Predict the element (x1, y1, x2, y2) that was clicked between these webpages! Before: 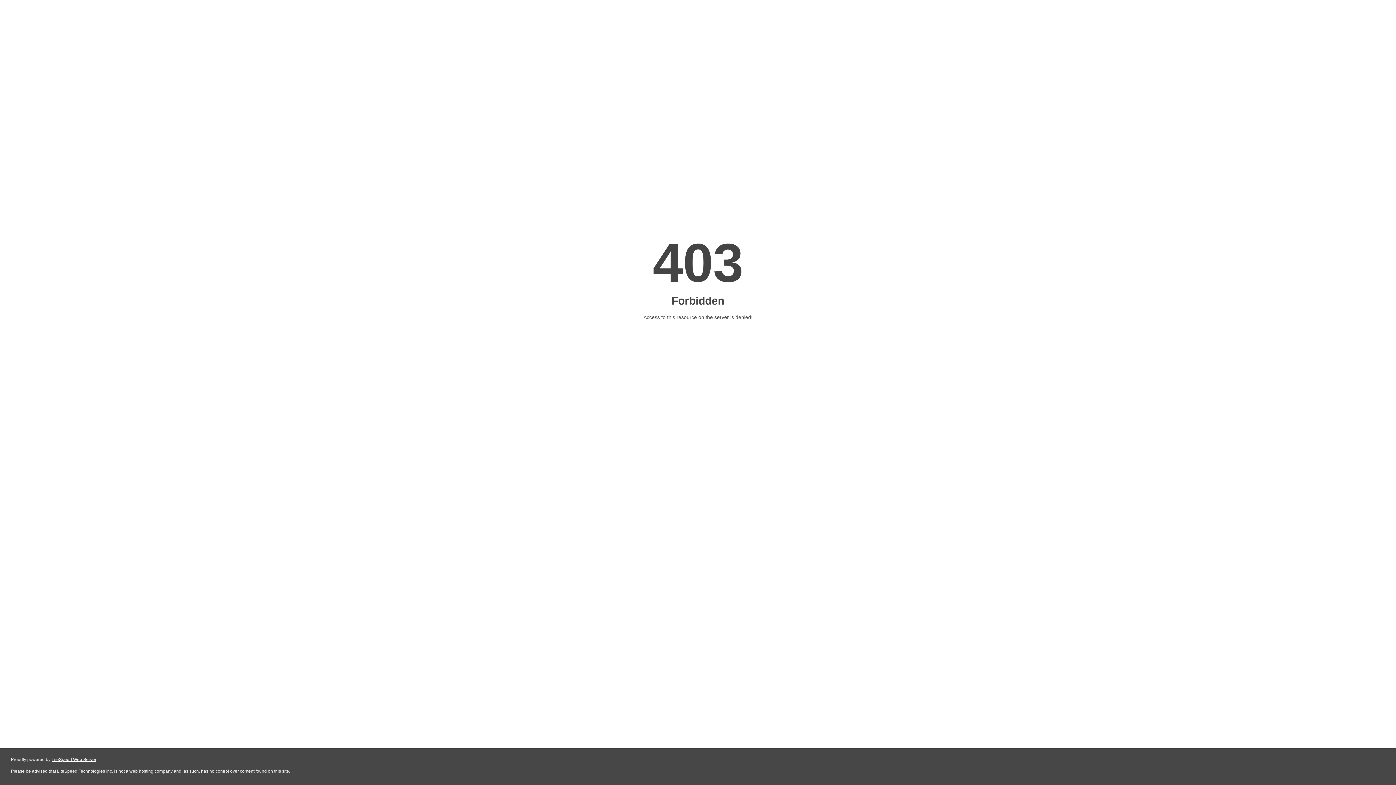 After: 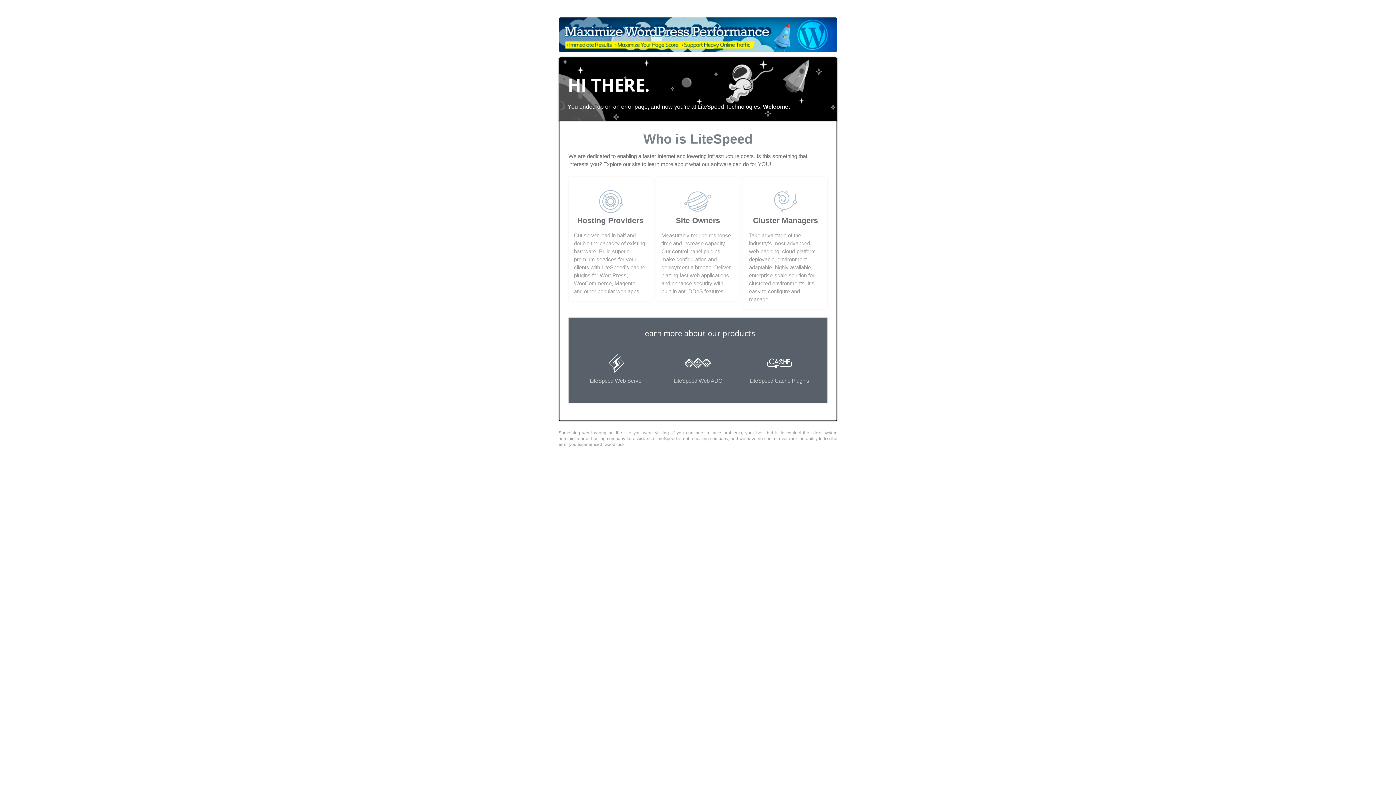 Action: bbox: (51, 757, 96, 762) label: LiteSpeed Web Server